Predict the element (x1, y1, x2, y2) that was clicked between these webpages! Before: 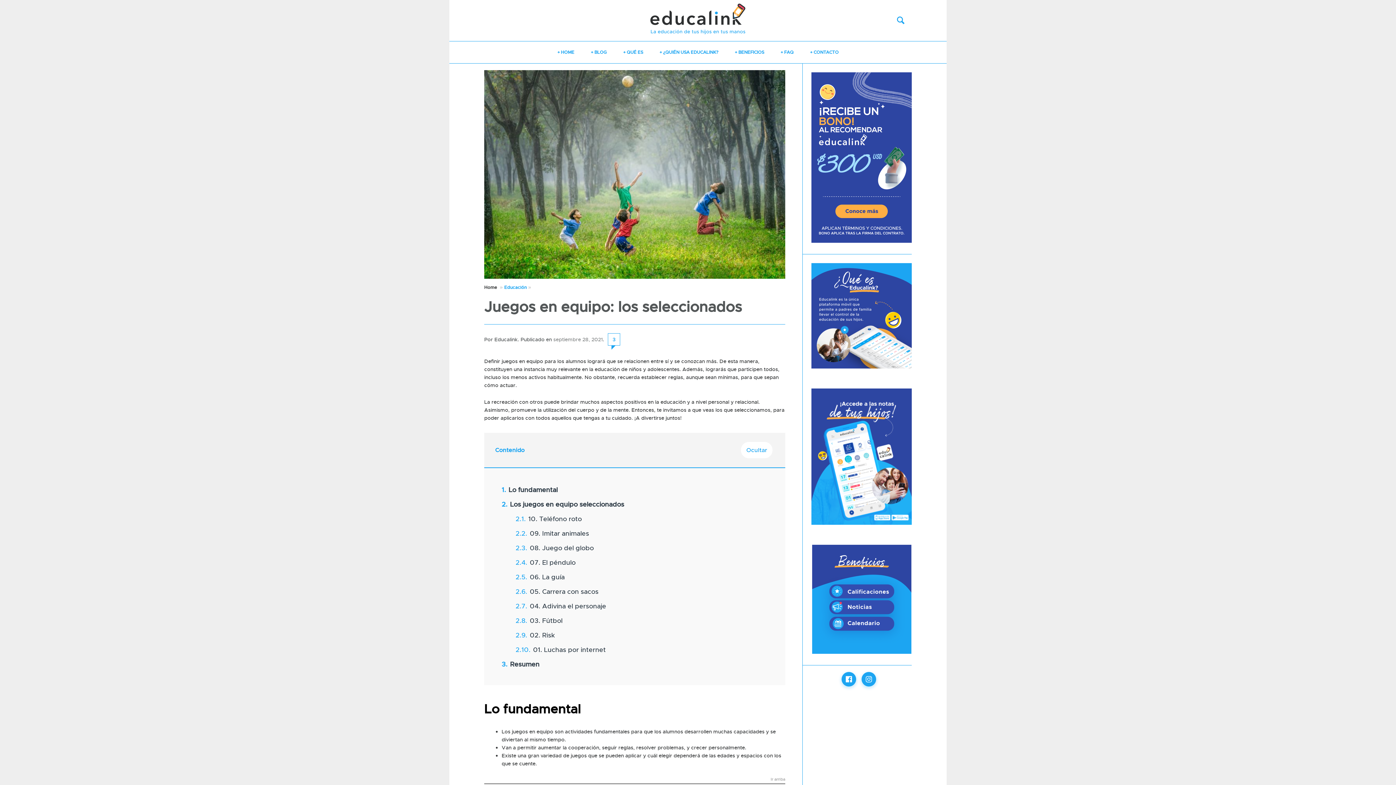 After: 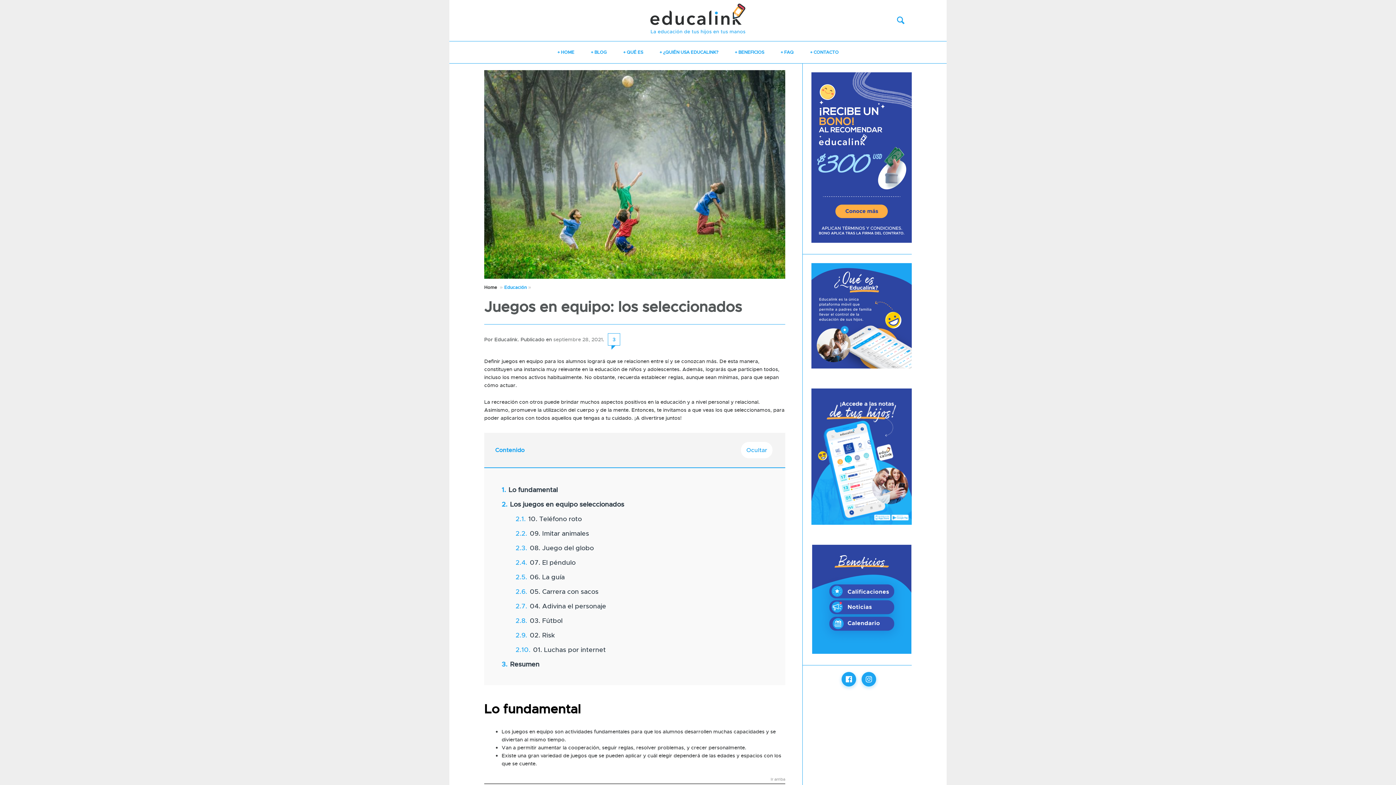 Action: bbox: (841, 672, 856, 687) label: Facebook